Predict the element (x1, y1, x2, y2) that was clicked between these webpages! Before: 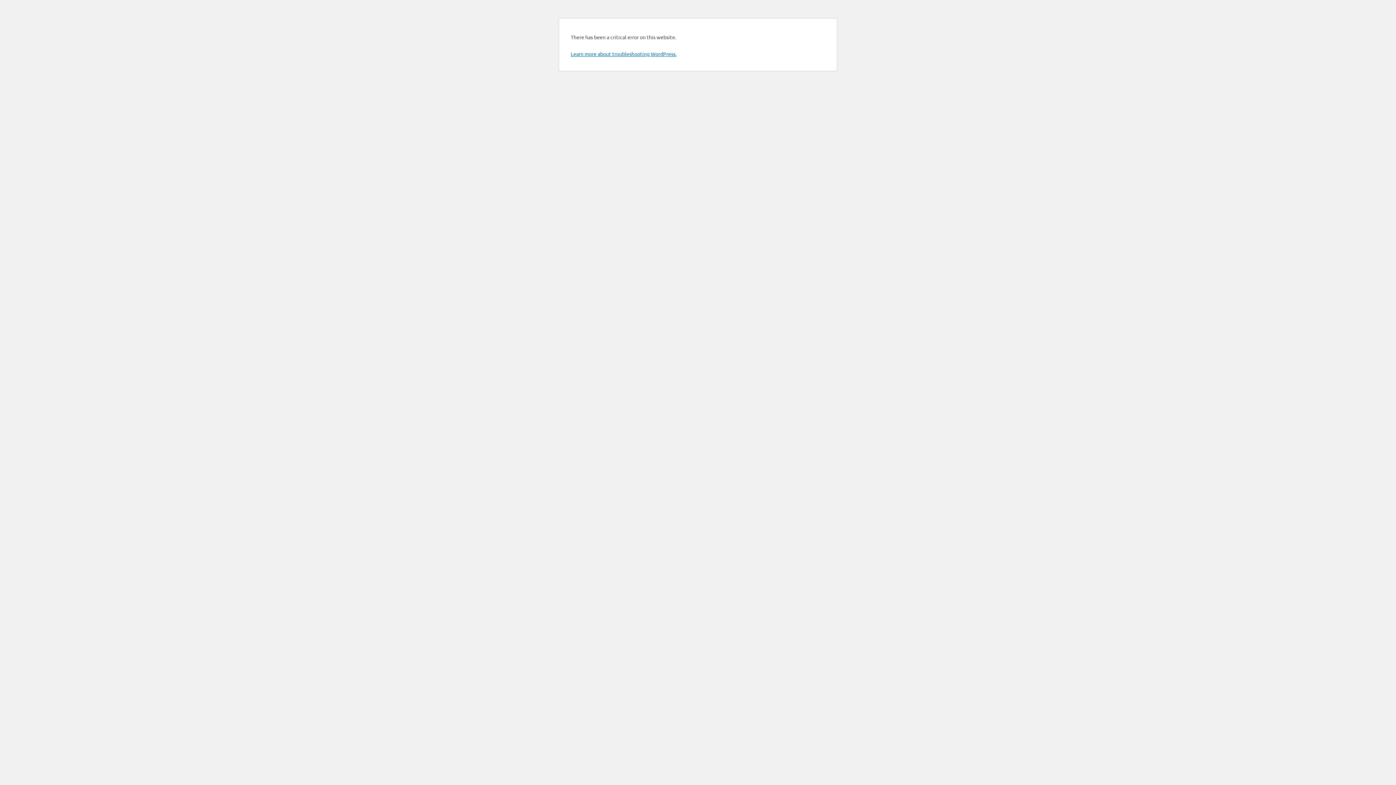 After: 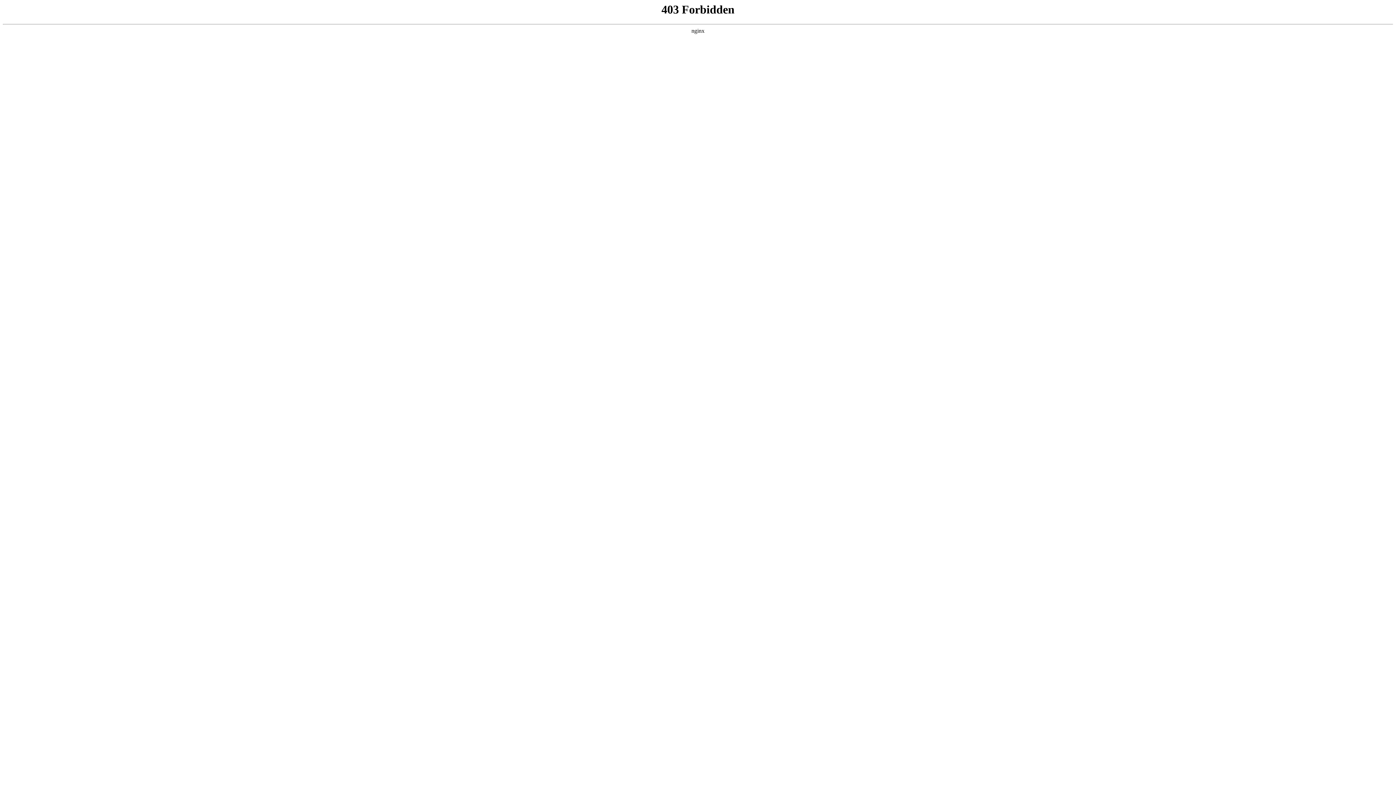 Action: bbox: (570, 50, 676, 57) label: Learn more about troubleshooting WordPress.